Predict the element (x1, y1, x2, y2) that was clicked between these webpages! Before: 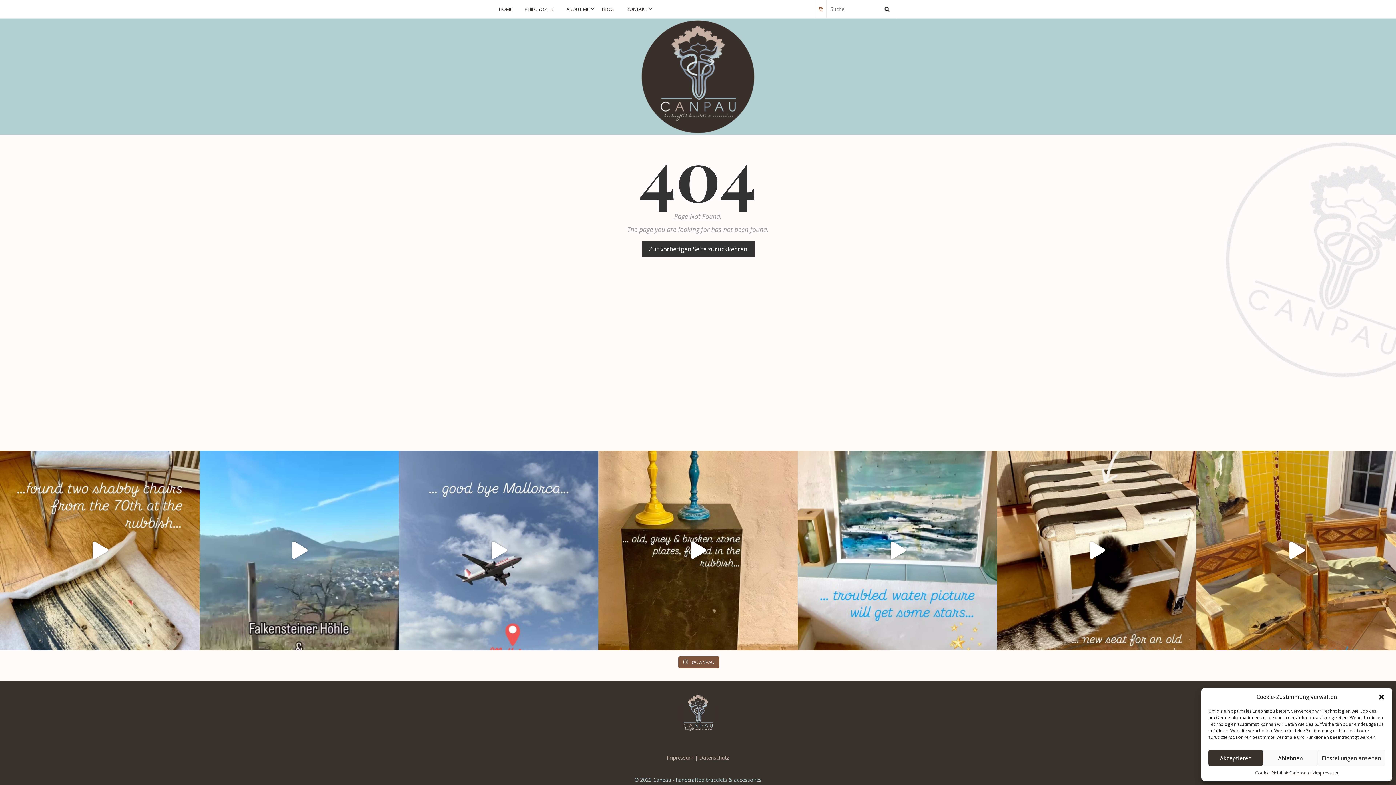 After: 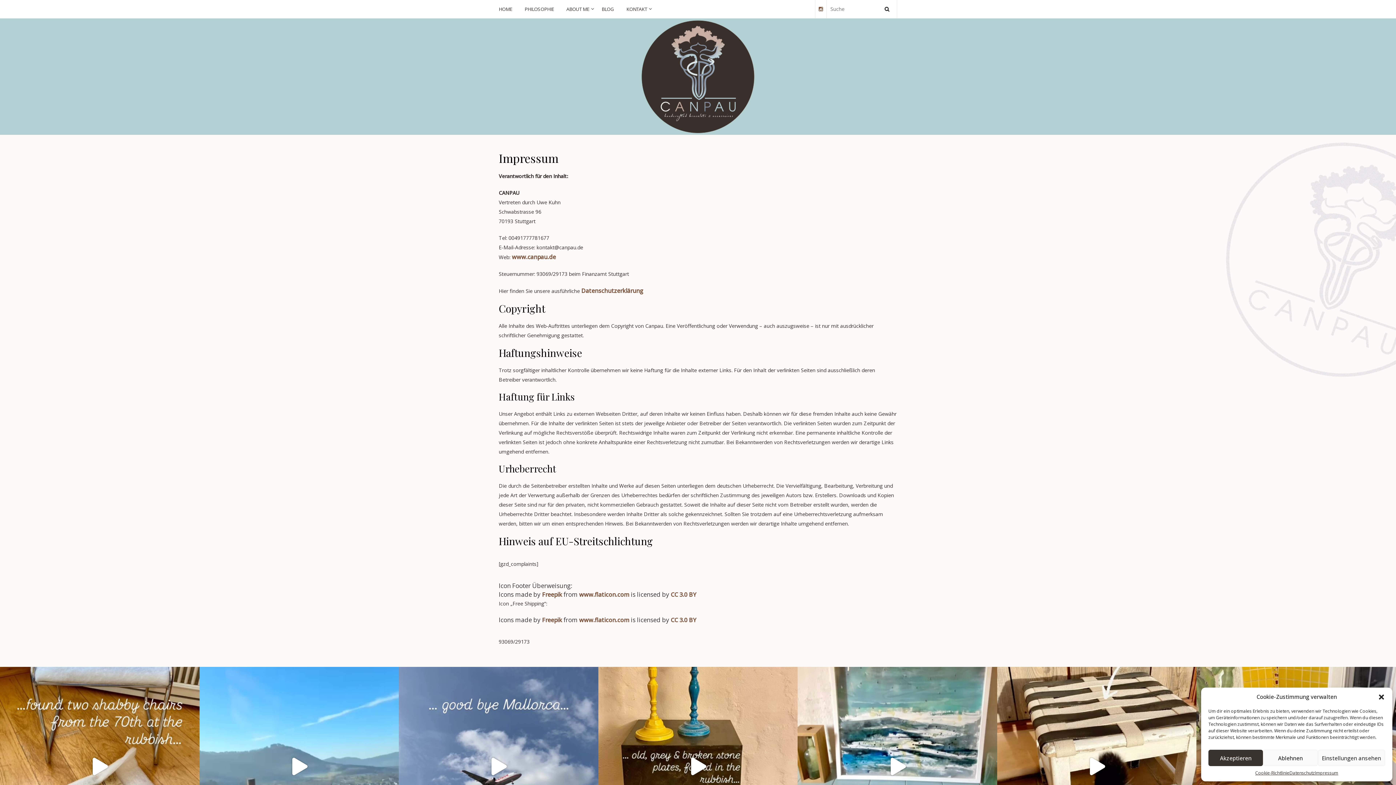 Action: label: Impressum bbox: (667, 754, 693, 761)